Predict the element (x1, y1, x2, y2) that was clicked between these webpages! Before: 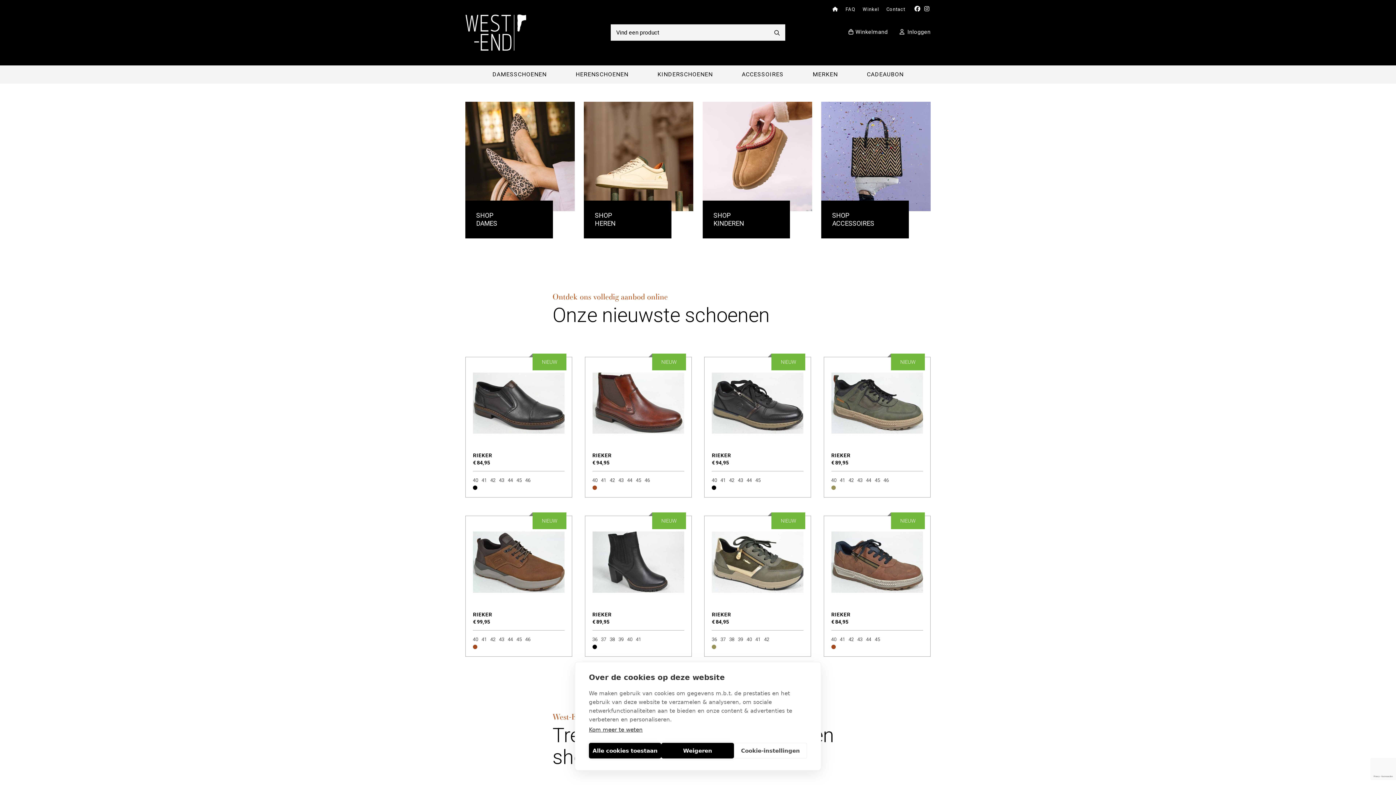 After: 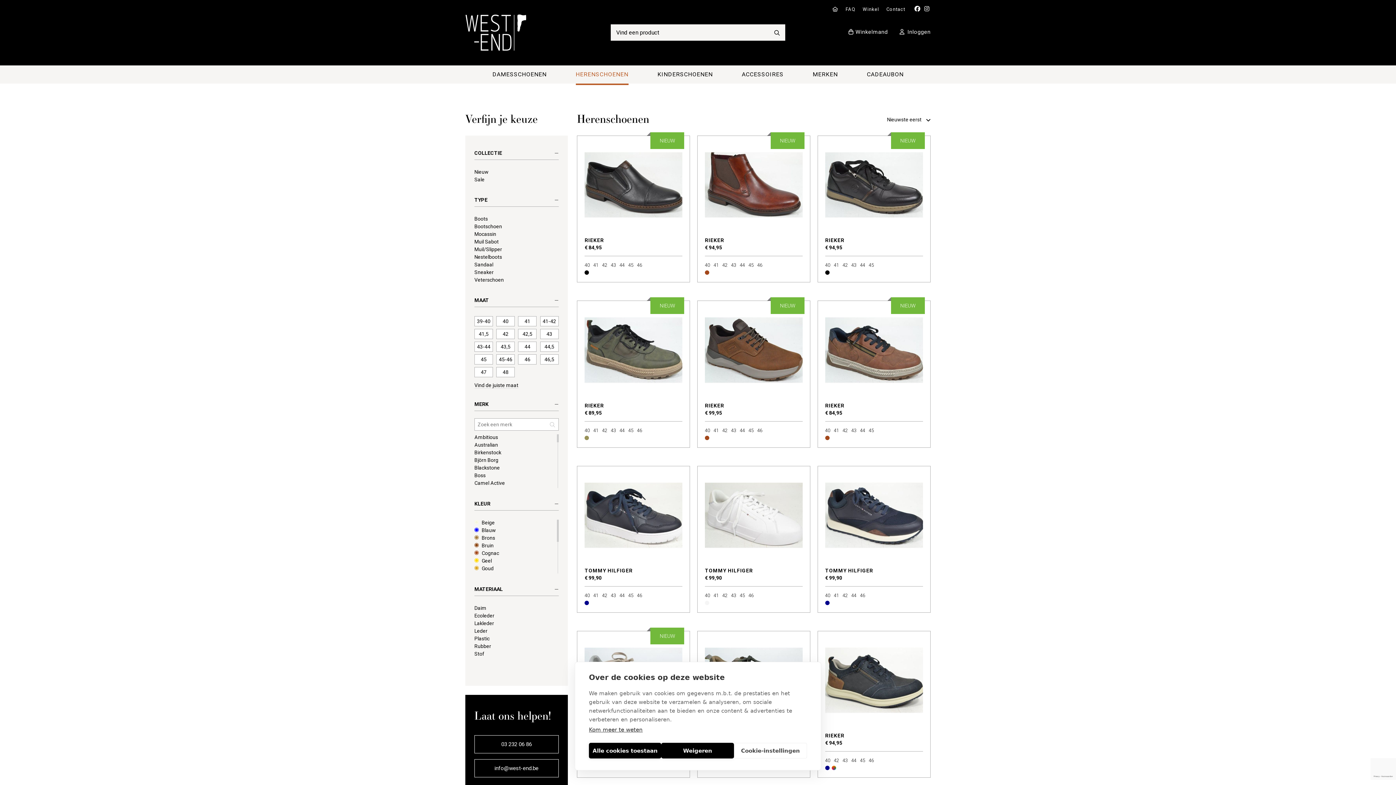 Action: label: SHOP
HEREN bbox: (584, 101, 693, 211)